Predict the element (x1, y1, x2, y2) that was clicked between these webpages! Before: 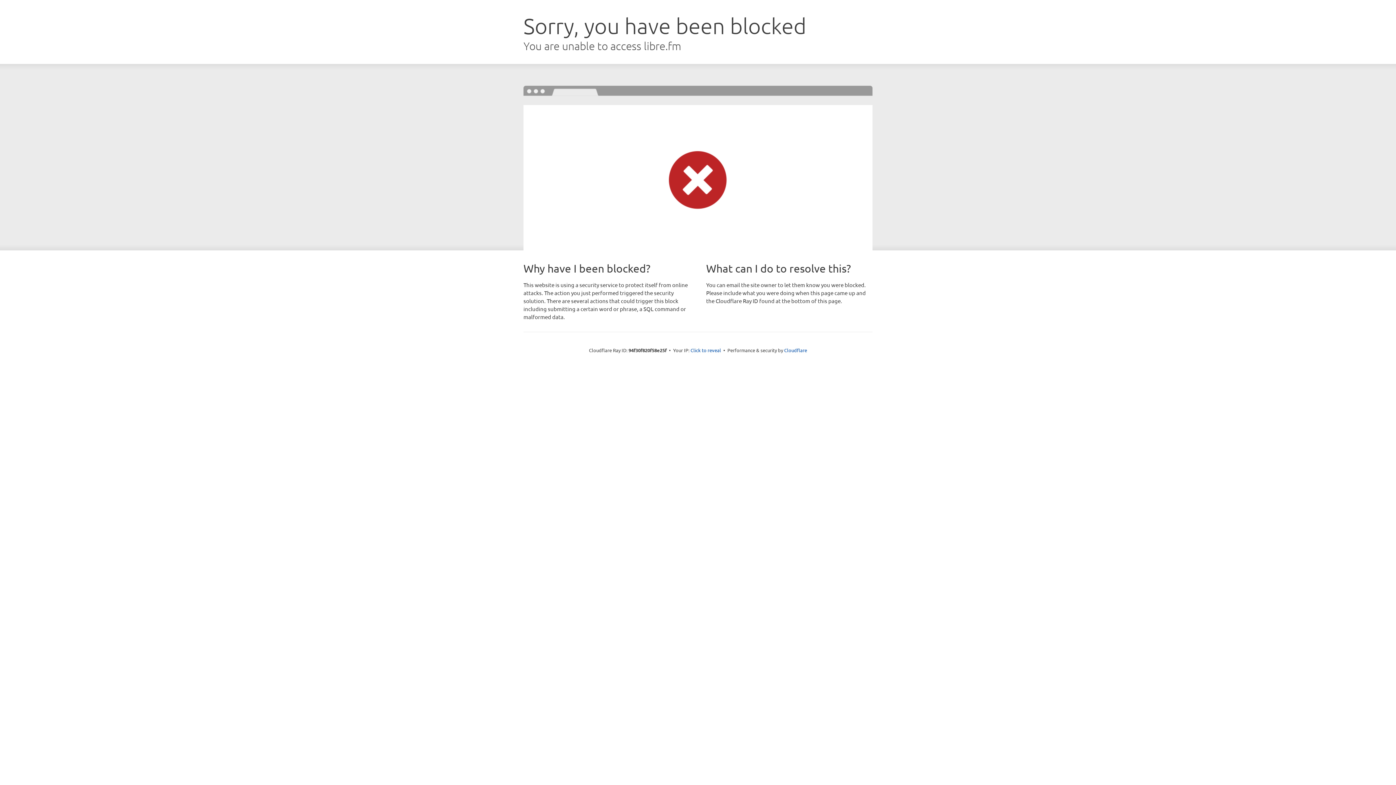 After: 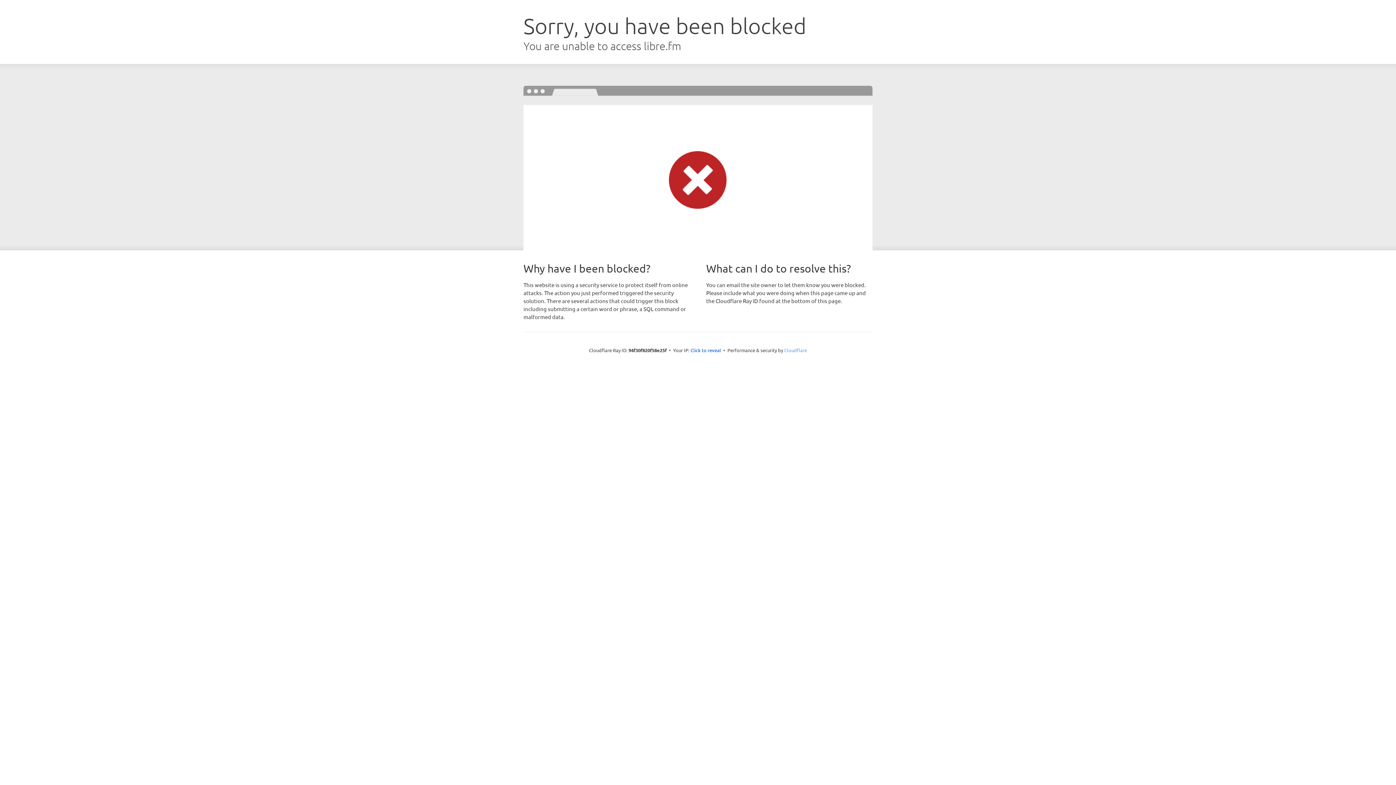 Action: label: Cloudflare bbox: (784, 347, 807, 353)